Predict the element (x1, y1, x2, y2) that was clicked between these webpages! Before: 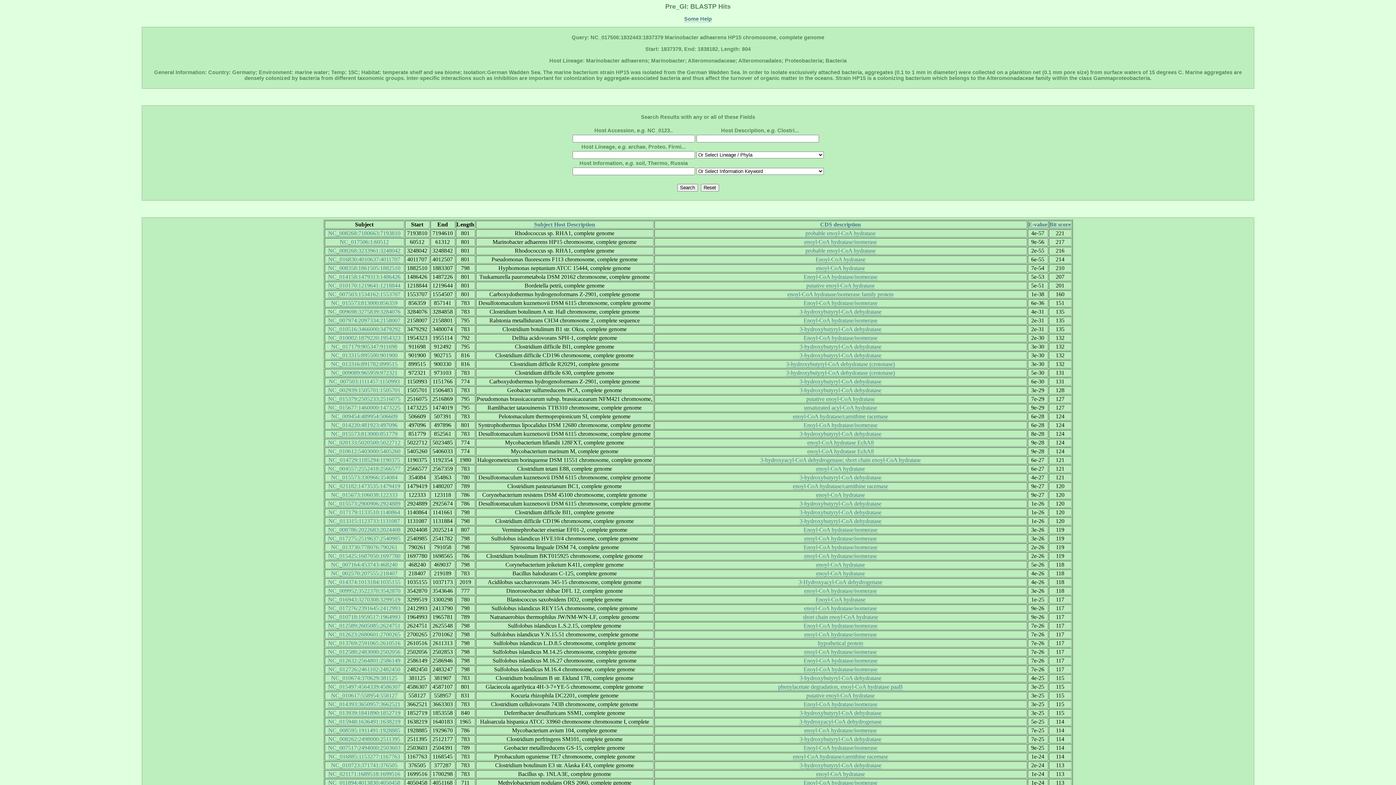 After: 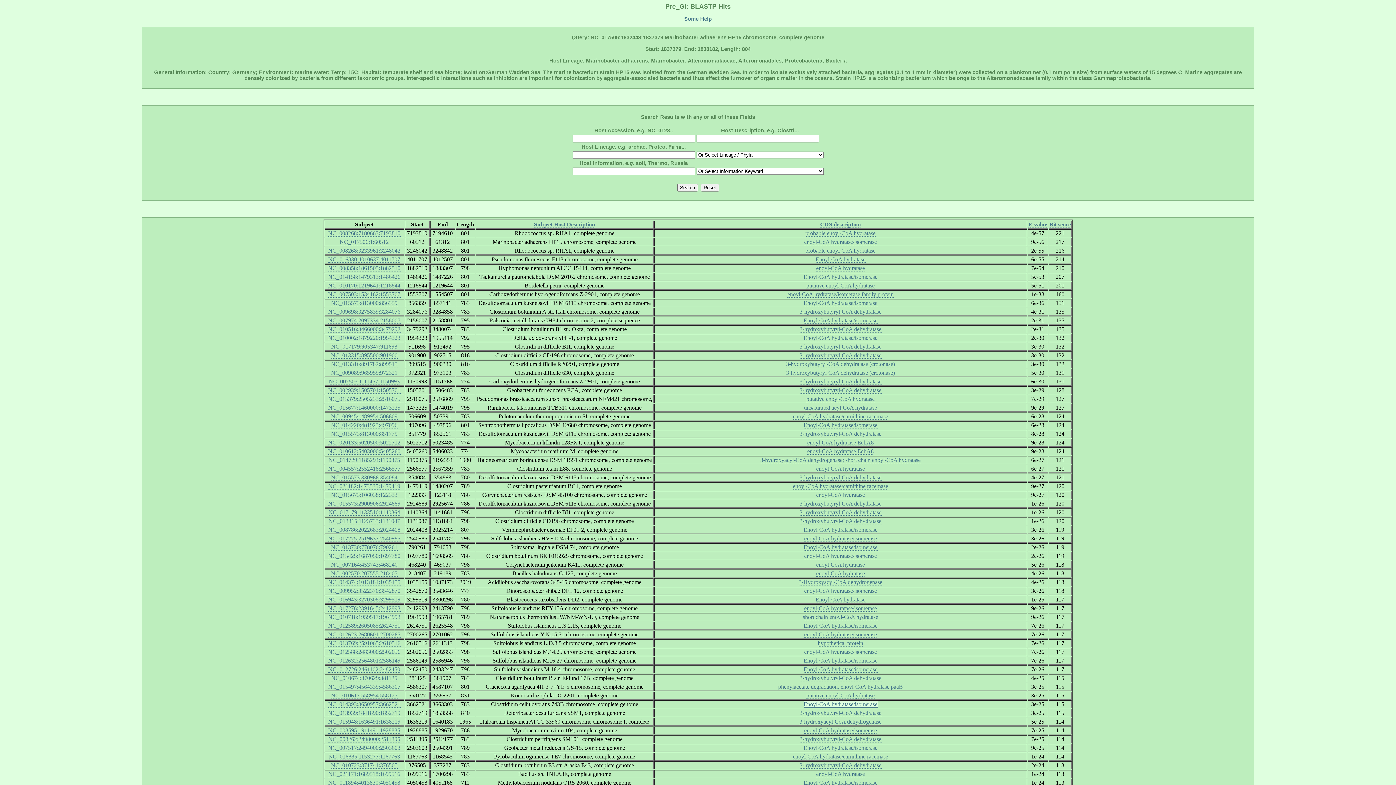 Action: bbox: (803, 701, 877, 707) label: Enoyl-CoA hydratase/isomerase